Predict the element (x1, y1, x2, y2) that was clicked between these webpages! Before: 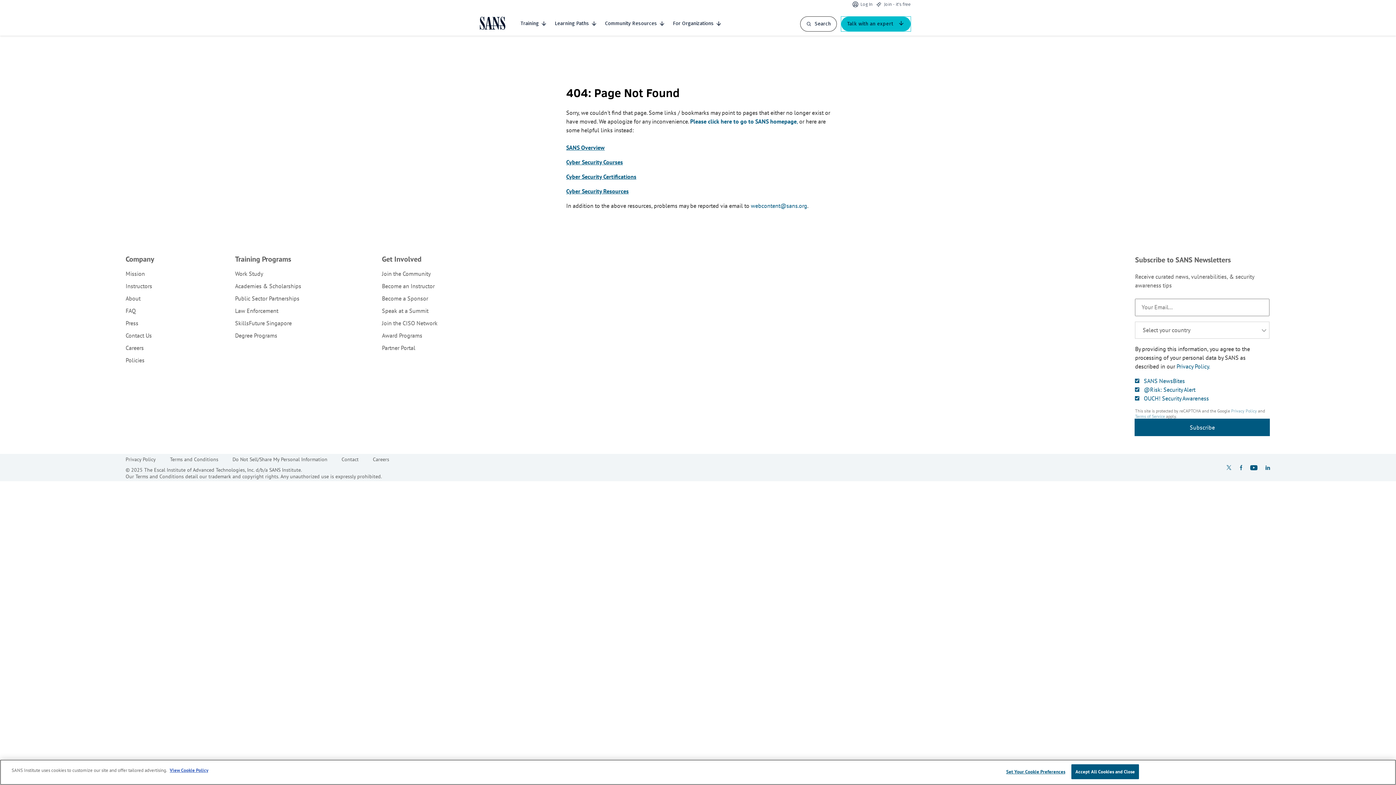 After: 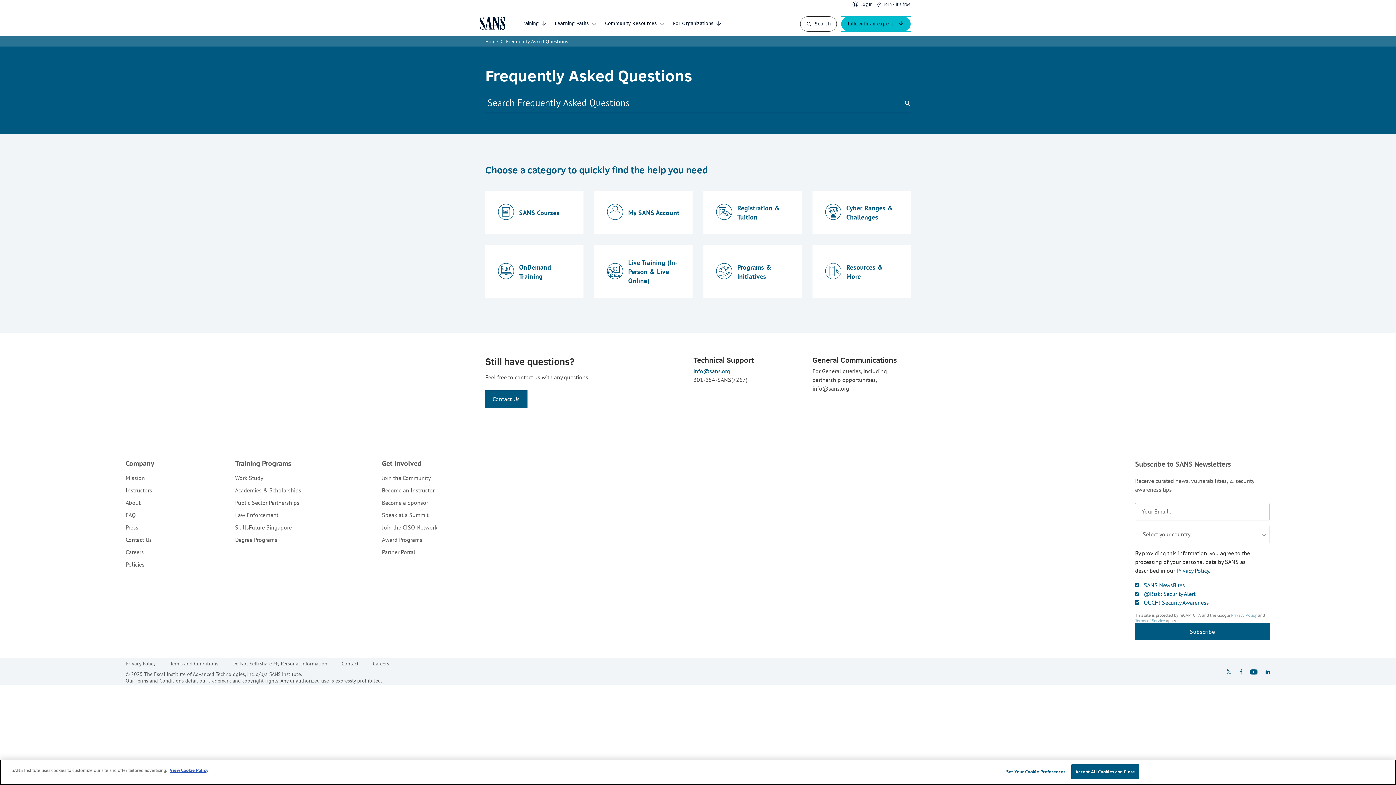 Action: bbox: (125, 307, 135, 314) label: FAQ